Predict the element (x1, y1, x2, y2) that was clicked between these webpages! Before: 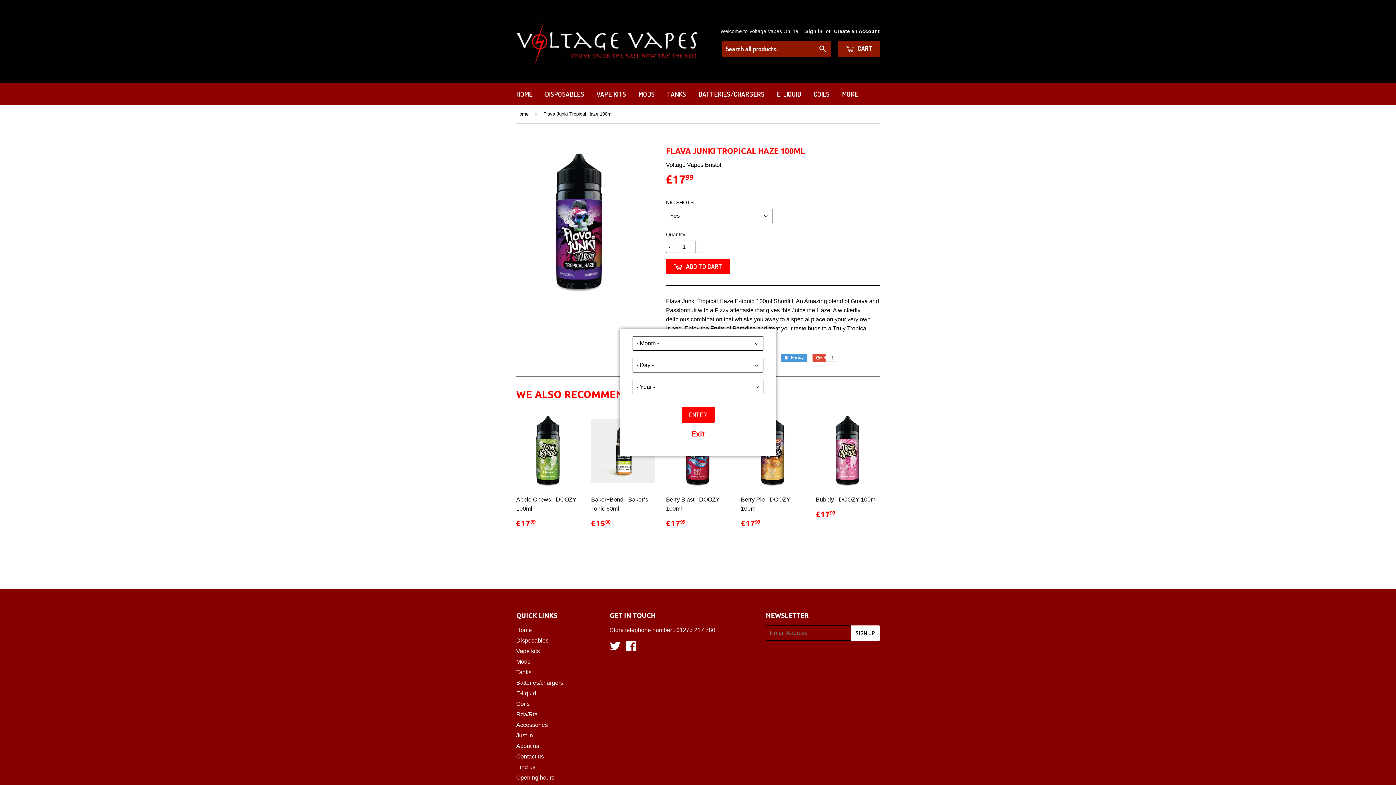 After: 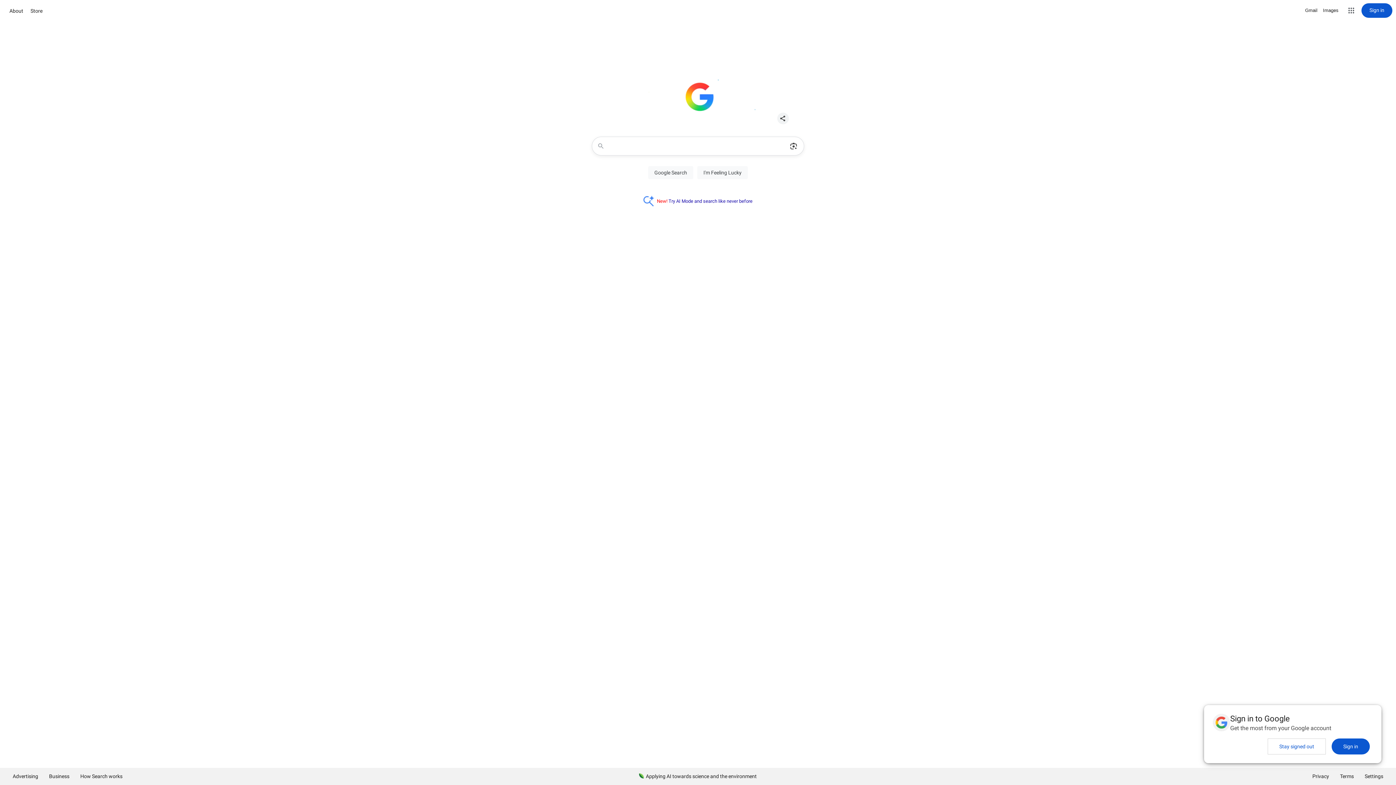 Action: label: Exit bbox: (691, 430, 704, 438)